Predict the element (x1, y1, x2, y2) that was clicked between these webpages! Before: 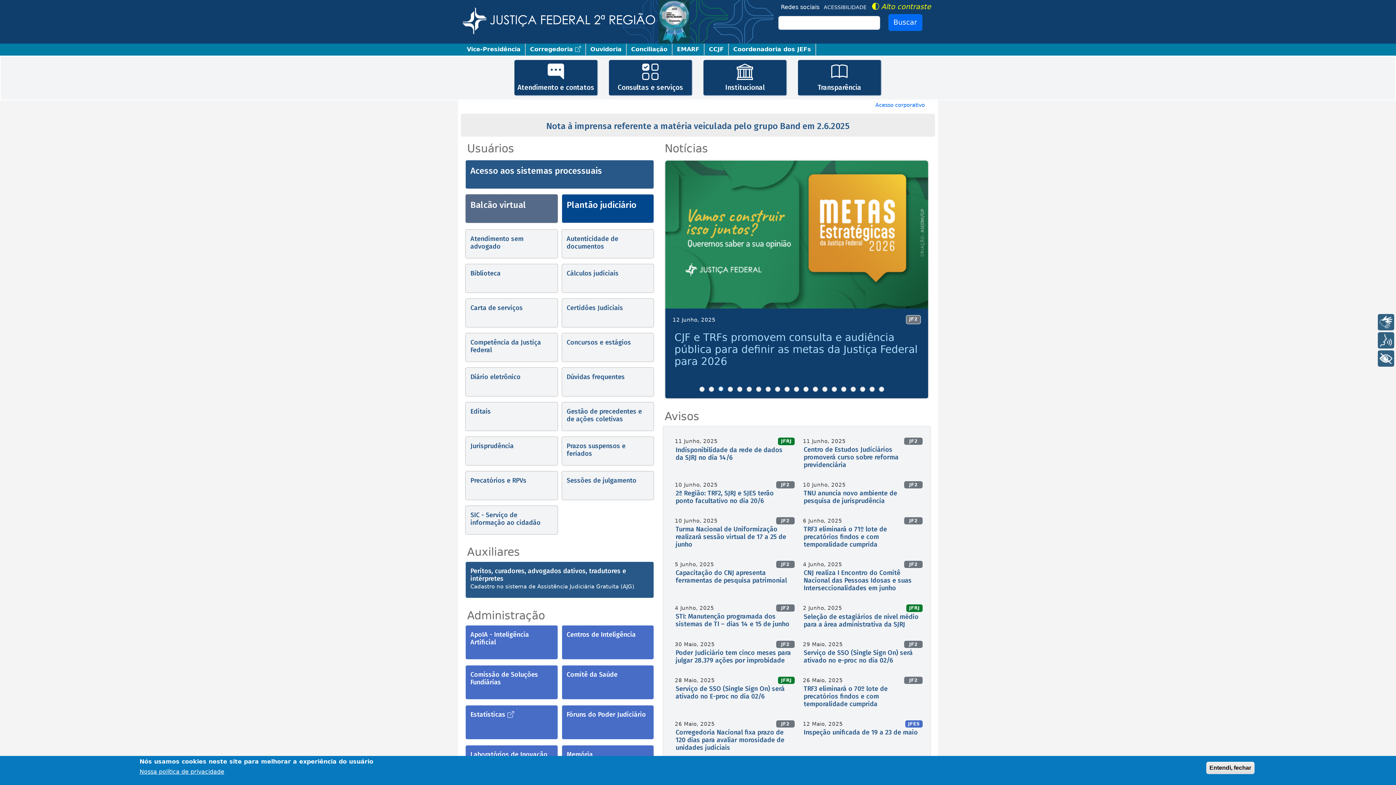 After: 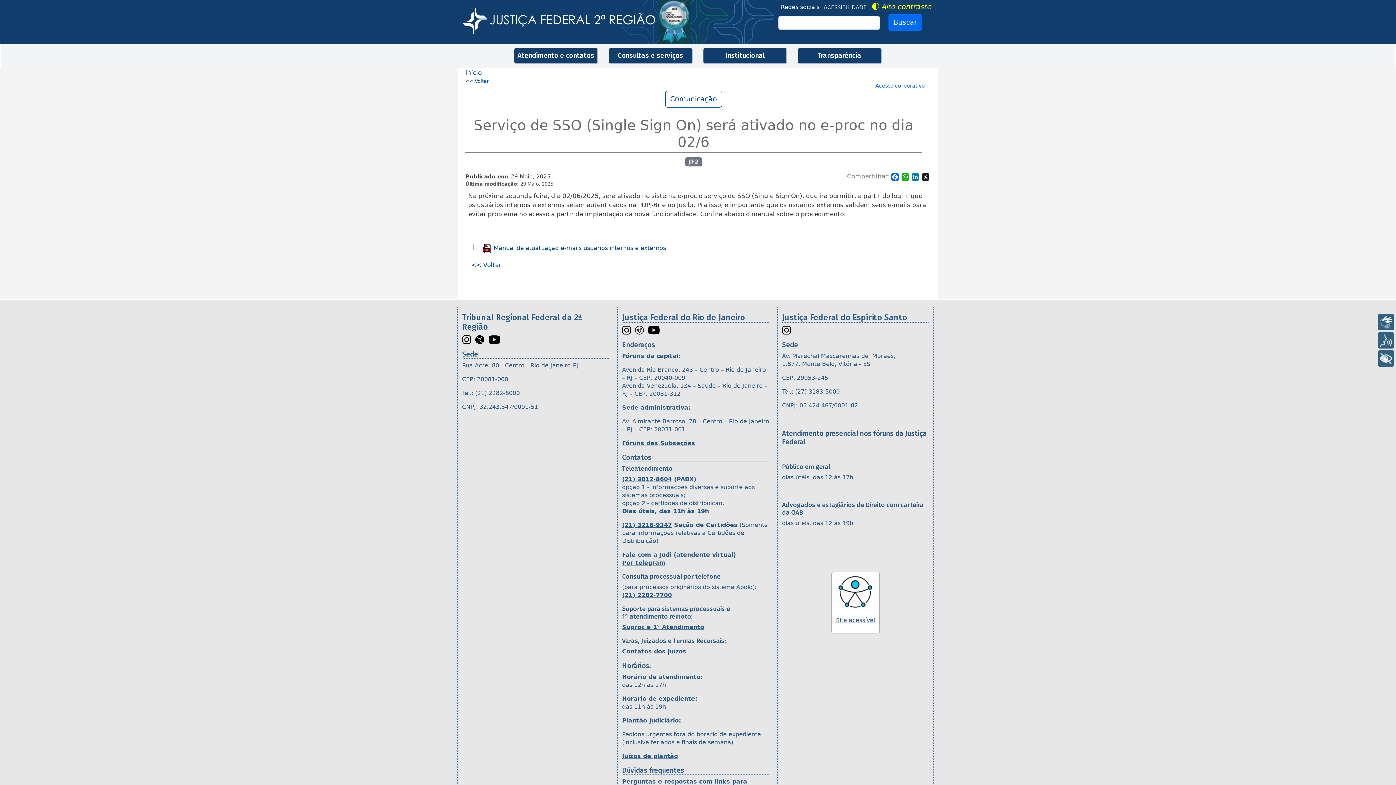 Action: bbox: (803, 648, 912, 664) label: Serviço de SSO (Single Sign On) será ativado no e-proc no dia 02/6